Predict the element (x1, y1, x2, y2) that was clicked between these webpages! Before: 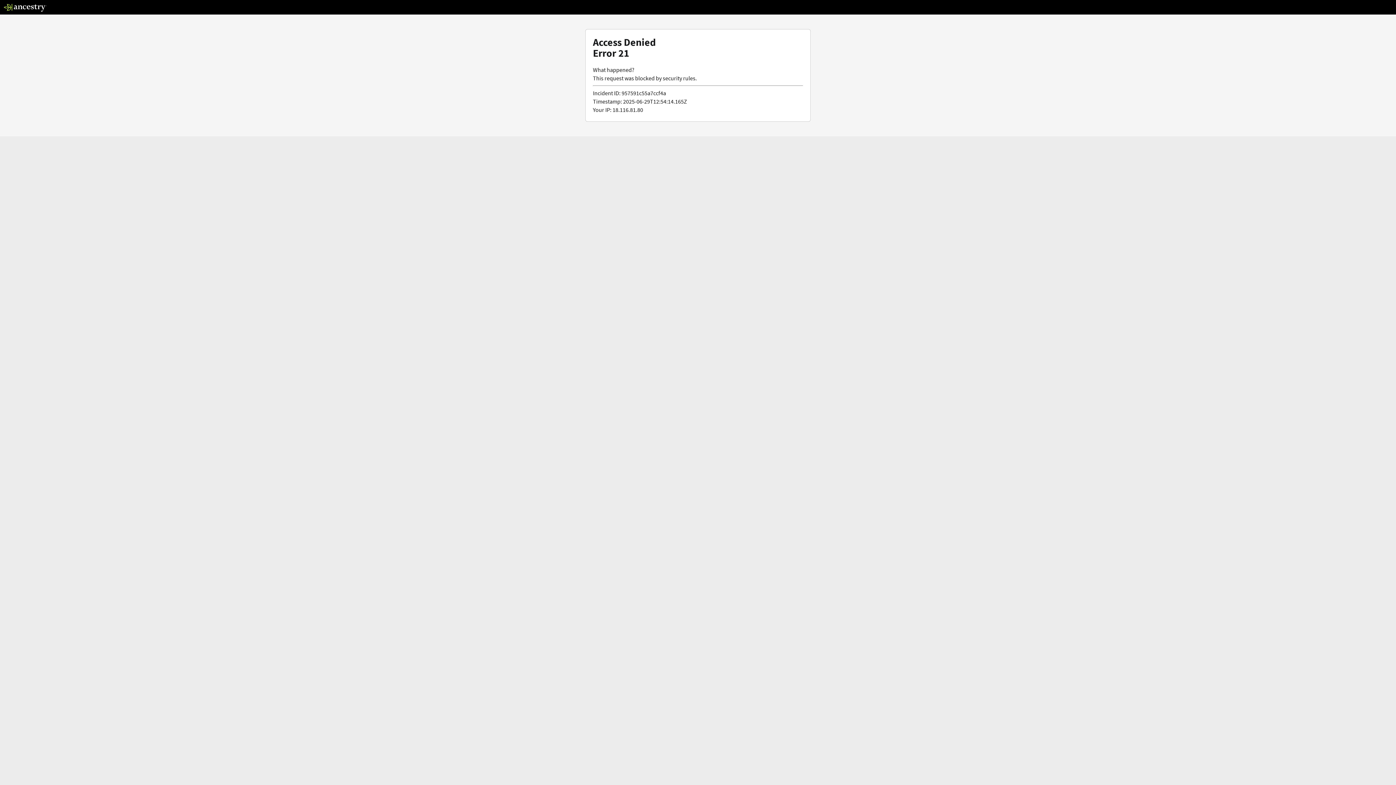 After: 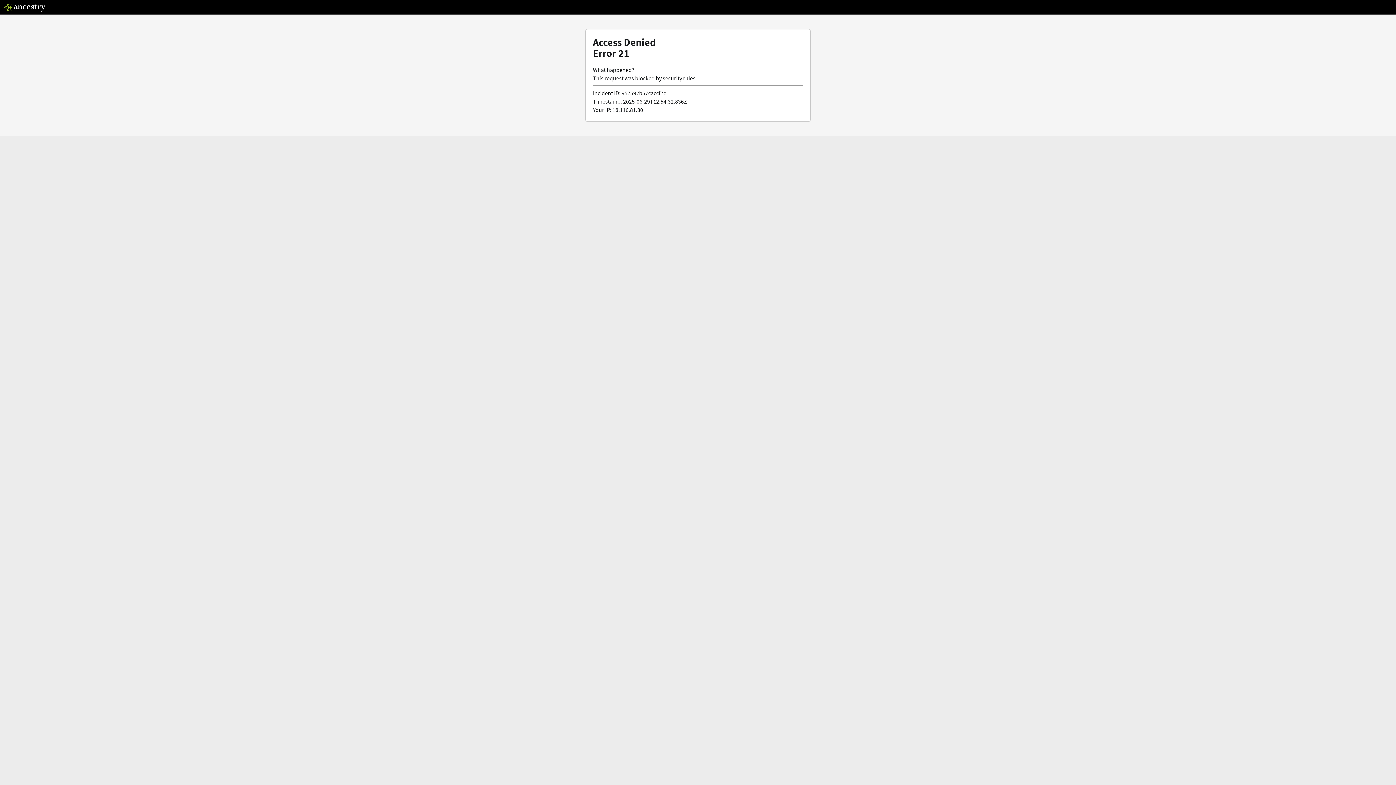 Action: bbox: (3, 5, 46, 13)